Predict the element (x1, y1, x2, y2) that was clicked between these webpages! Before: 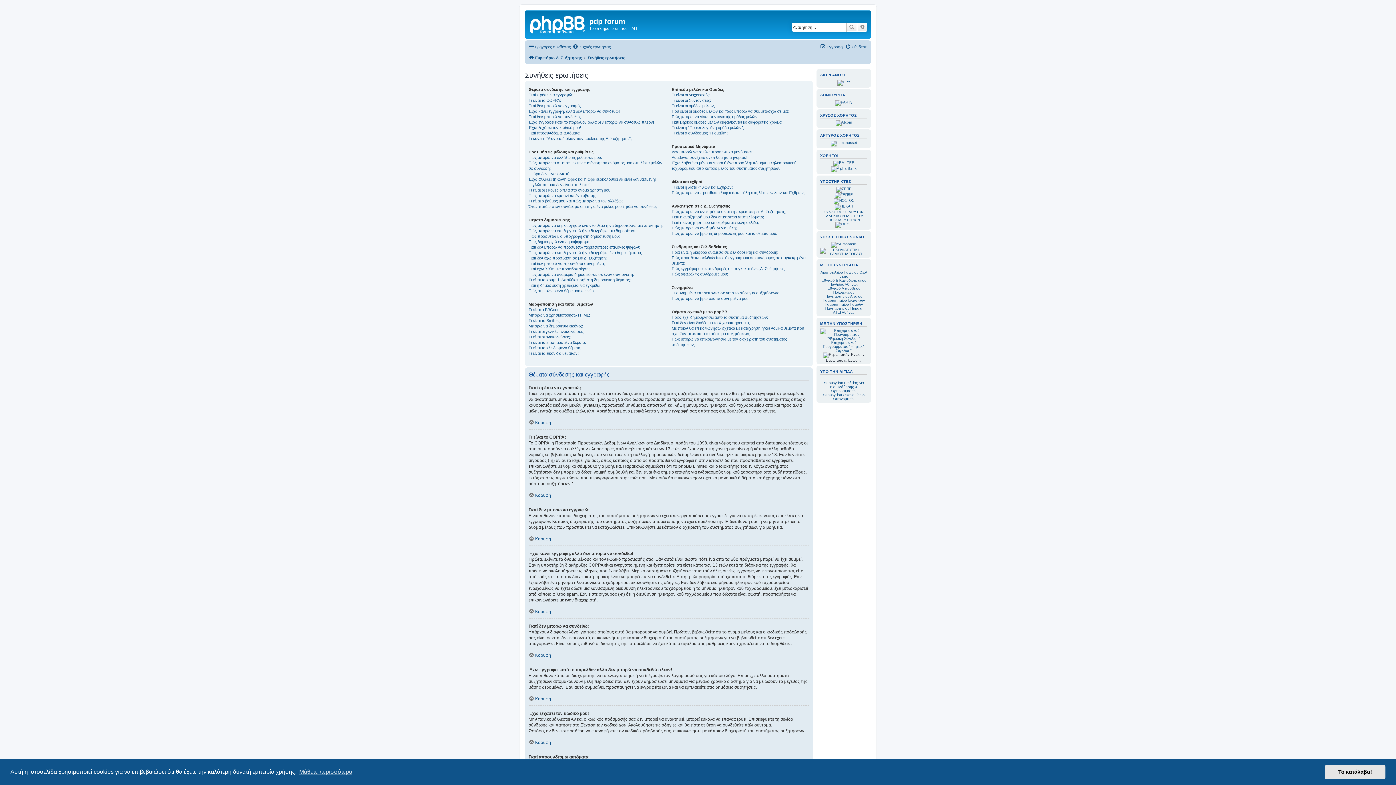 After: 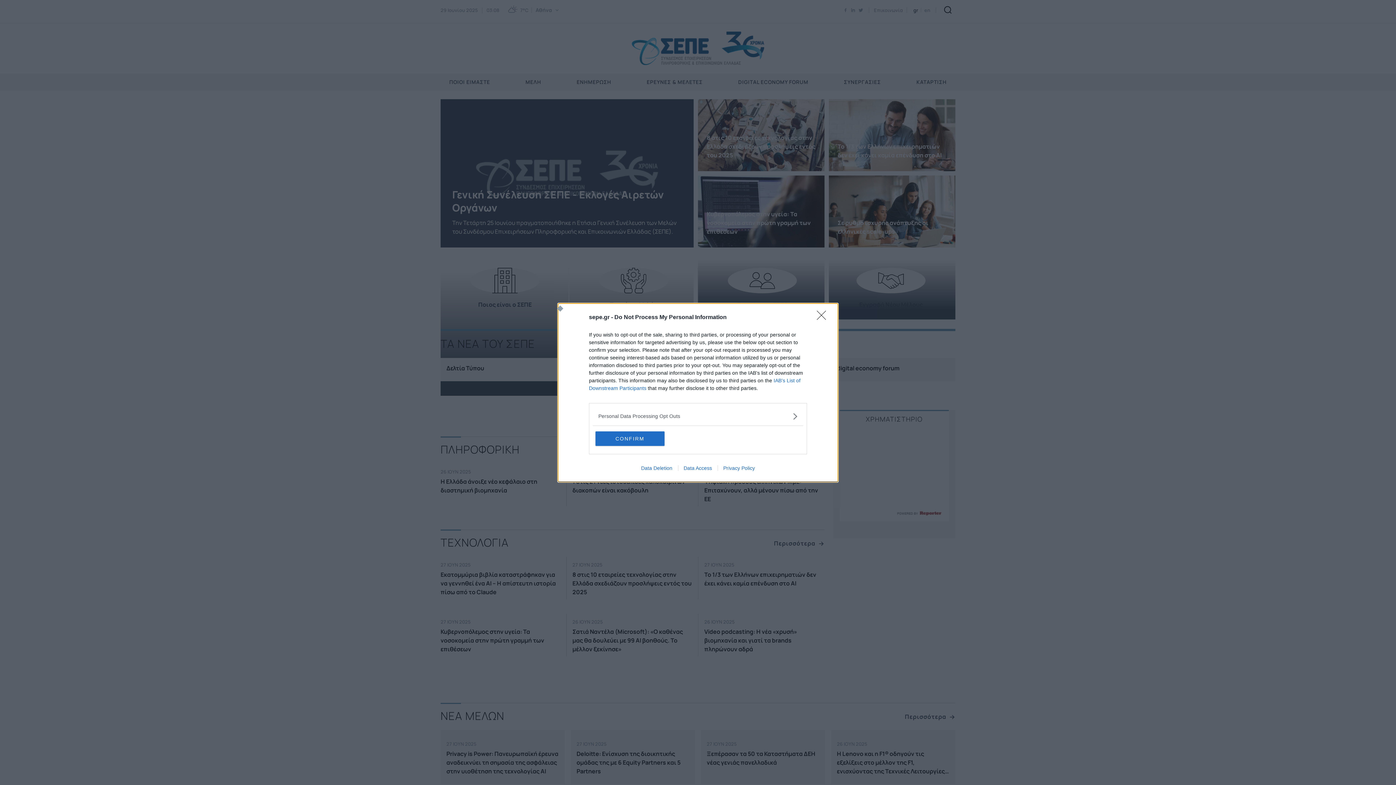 Action: bbox: (836, 186, 851, 192)